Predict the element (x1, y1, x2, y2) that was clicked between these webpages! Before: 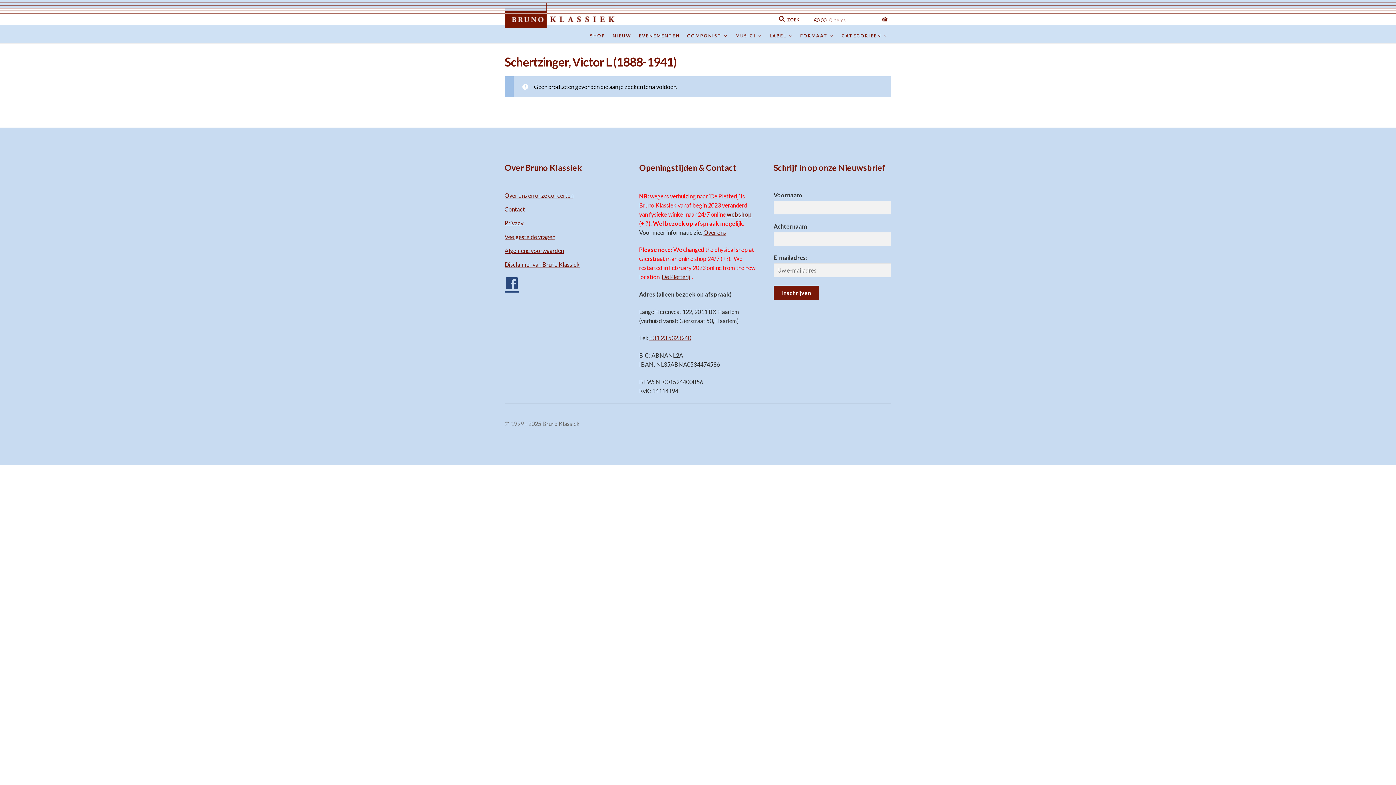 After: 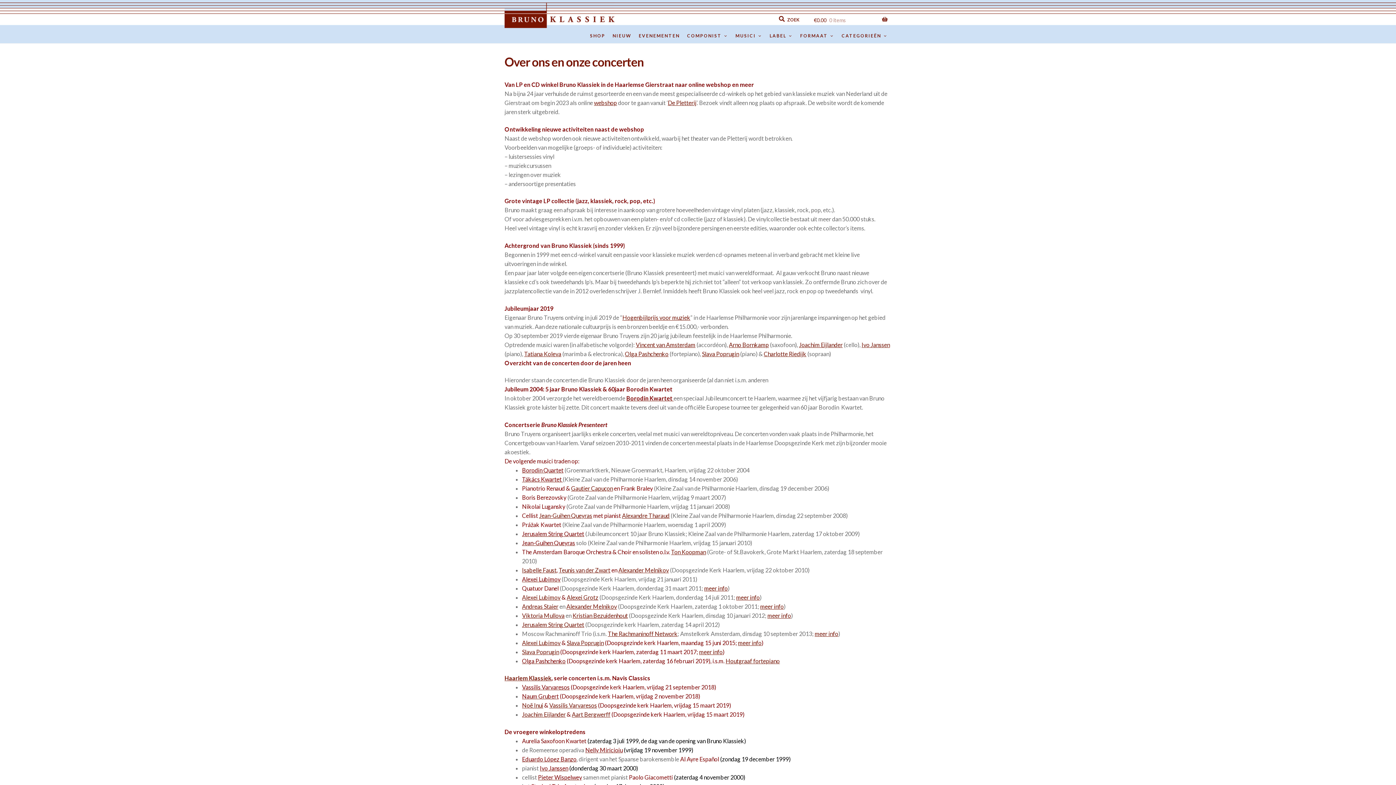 Action: bbox: (504, 191, 573, 198) label: Over ons en onze concerten